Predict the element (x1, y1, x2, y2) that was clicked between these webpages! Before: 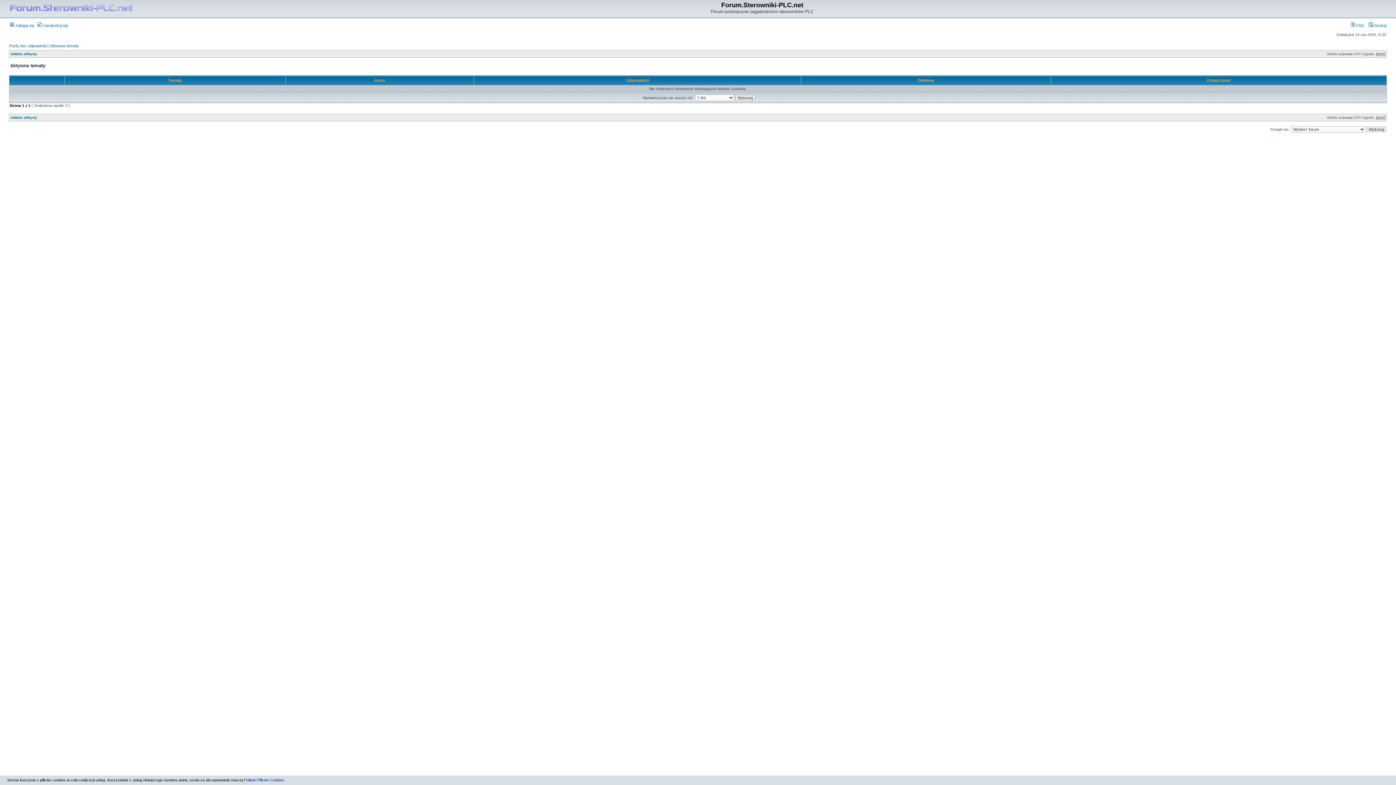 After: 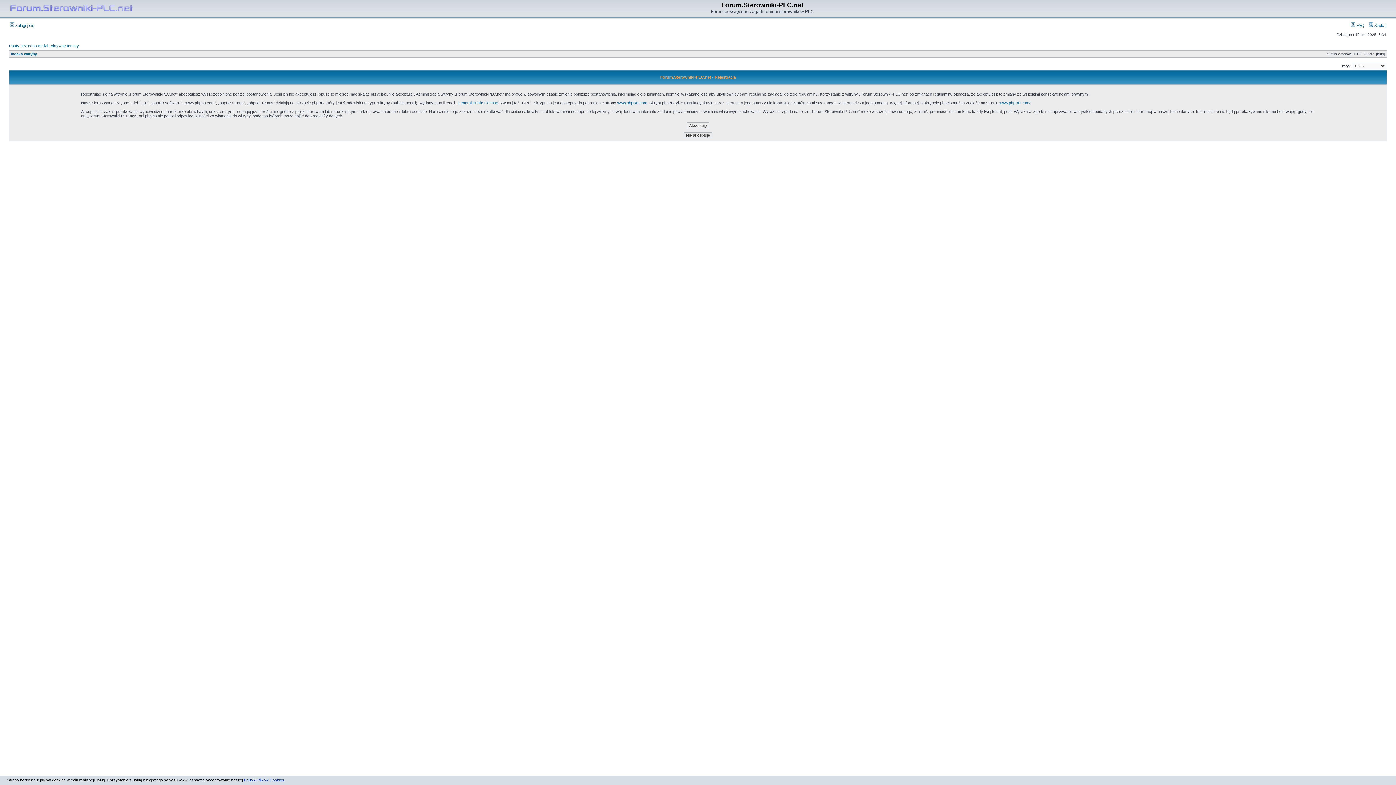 Action: label:  Zarejestruj się bbox: (37, 23, 68, 27)